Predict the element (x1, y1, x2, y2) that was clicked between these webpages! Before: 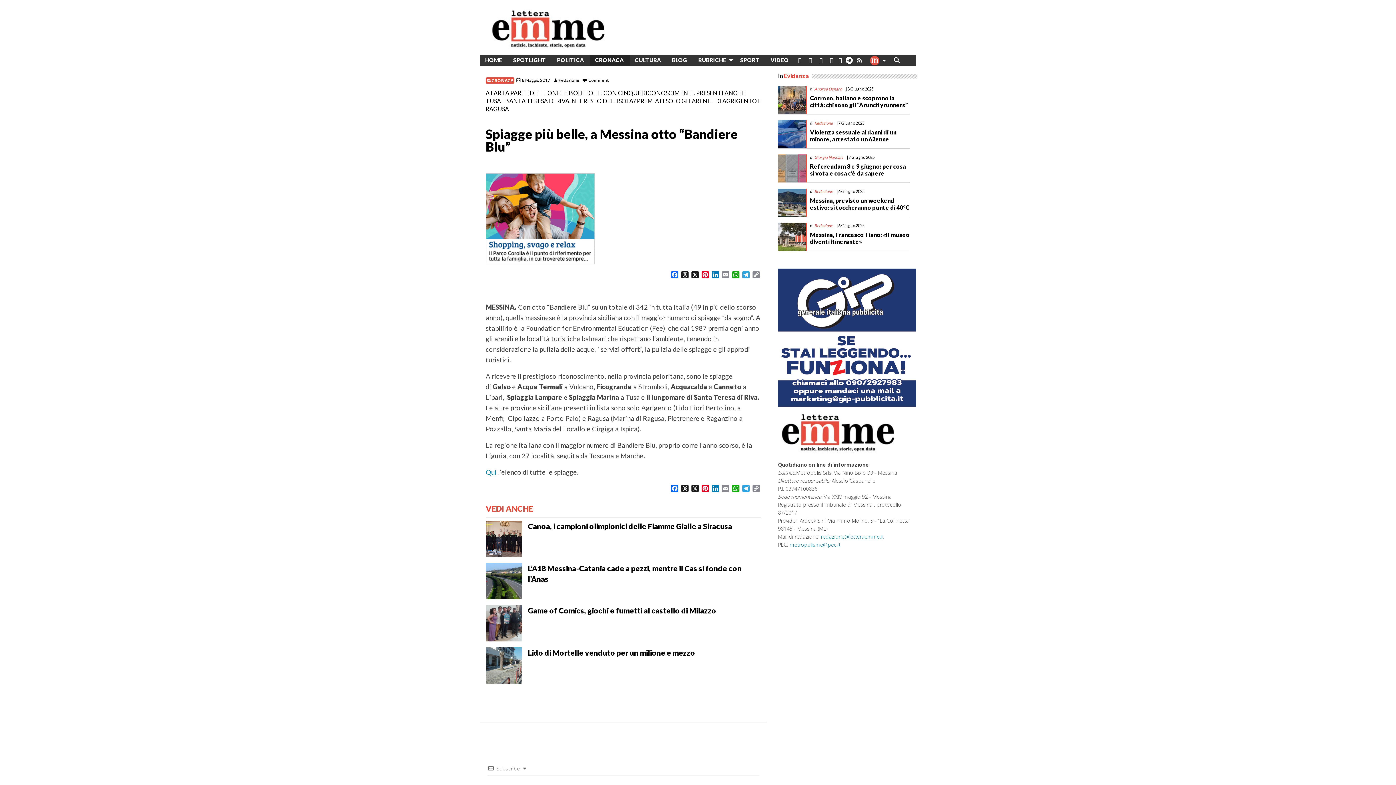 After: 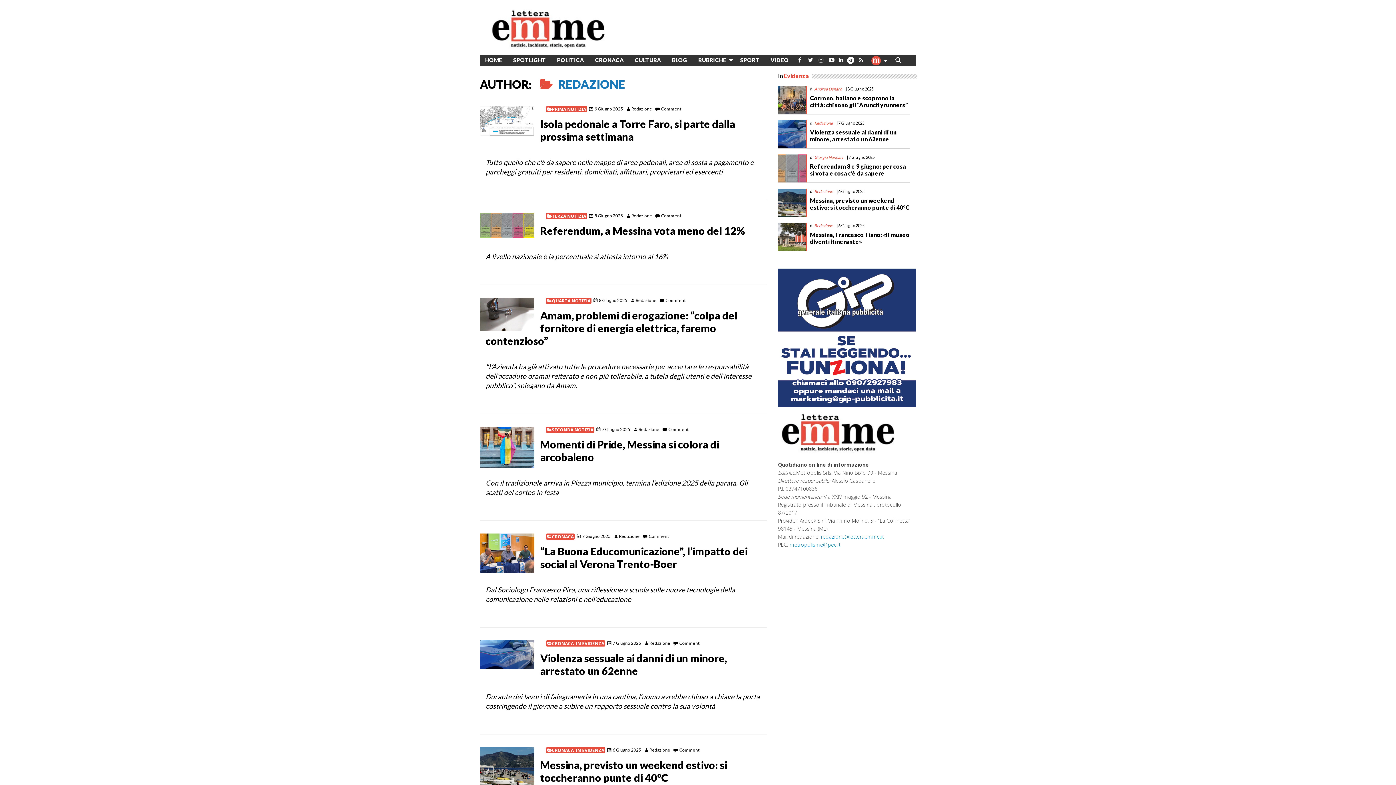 Action: bbox: (814, 189, 836, 193) label: Redazione